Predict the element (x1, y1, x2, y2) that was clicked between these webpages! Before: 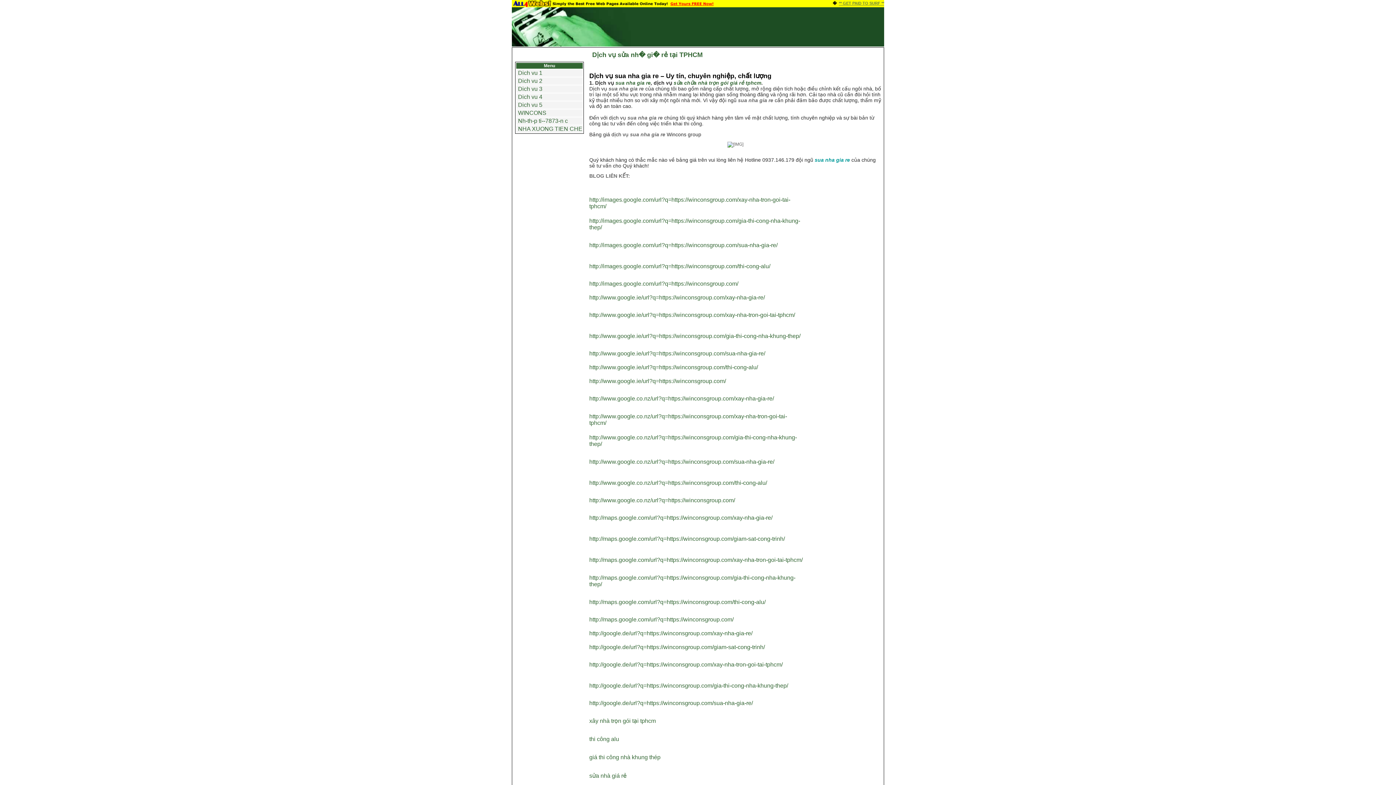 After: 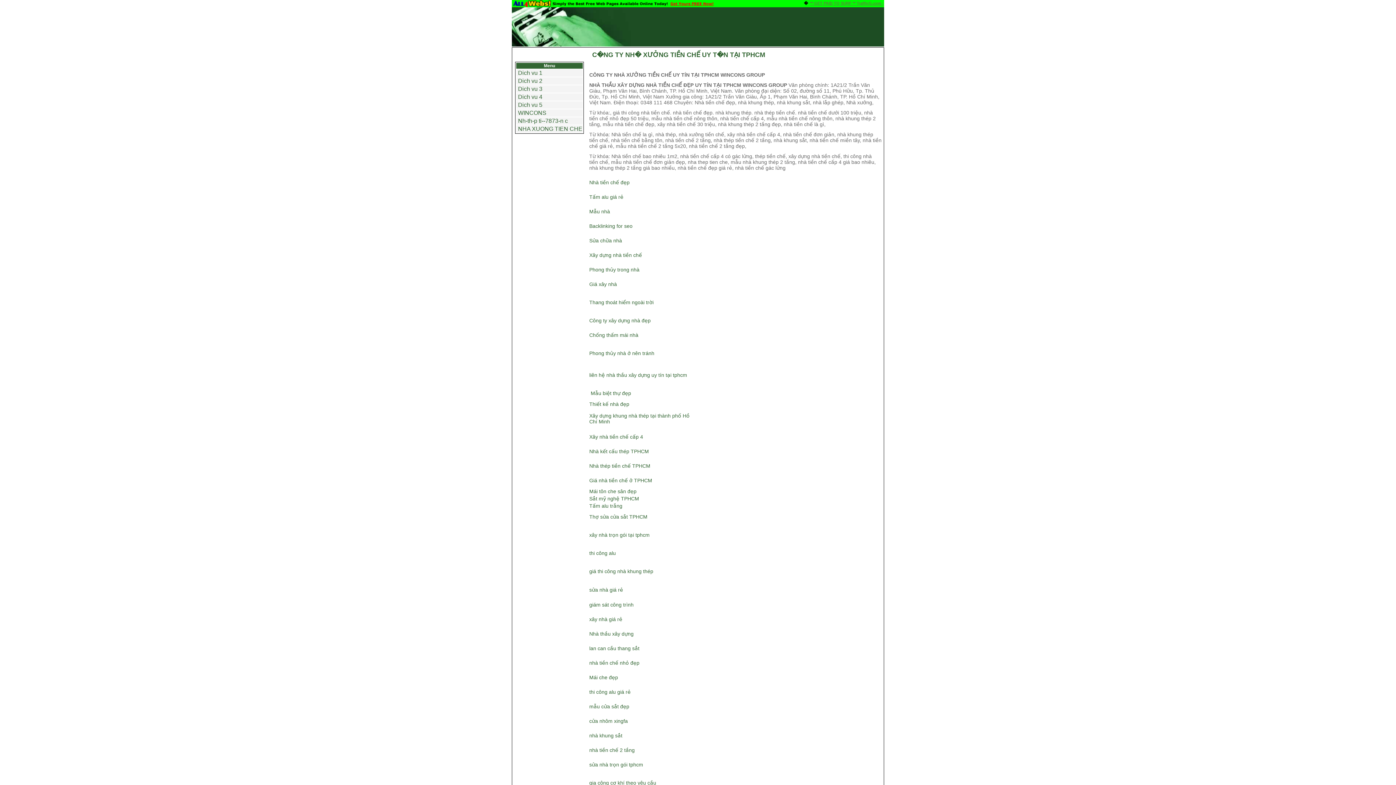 Action: bbox: (518, 125, 582, 132) label: NHA XUONG TIEN CHE